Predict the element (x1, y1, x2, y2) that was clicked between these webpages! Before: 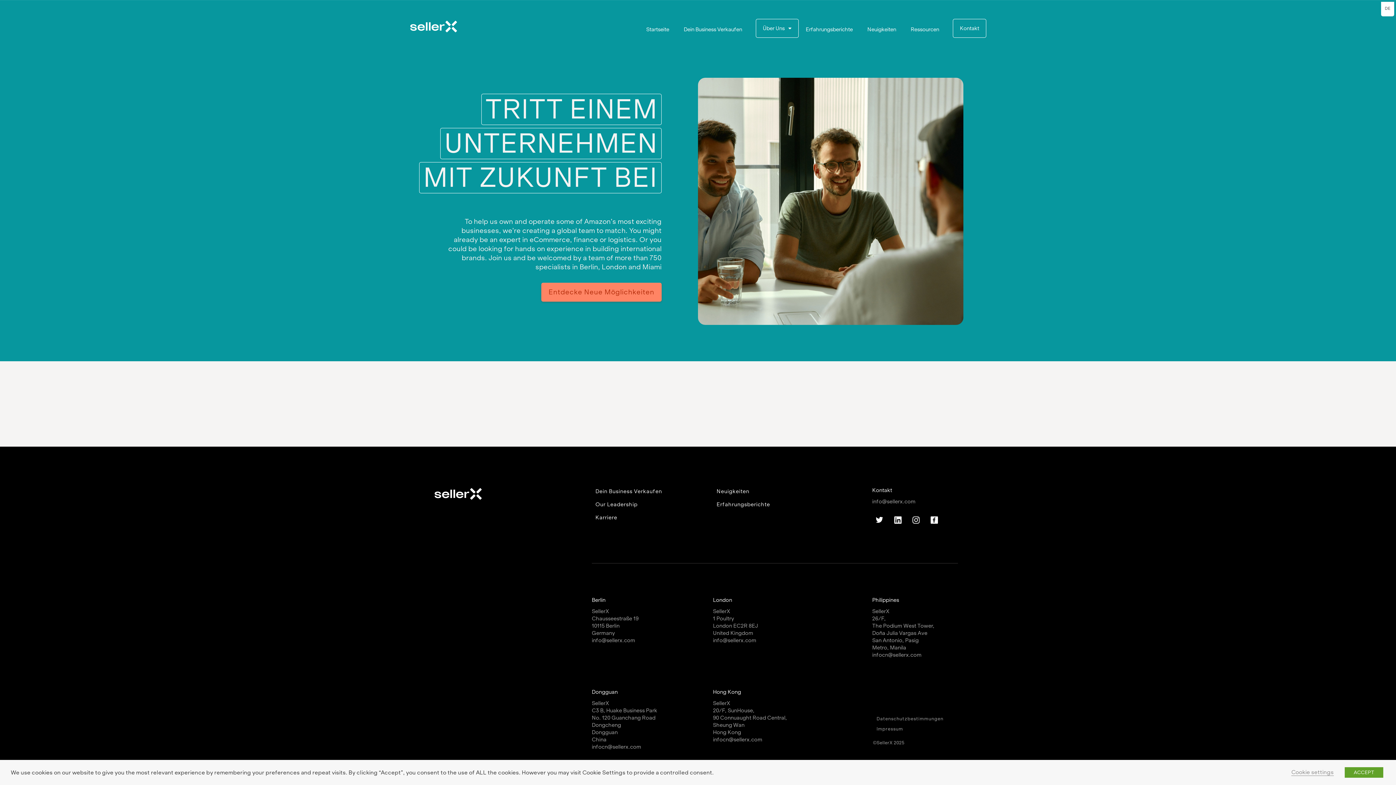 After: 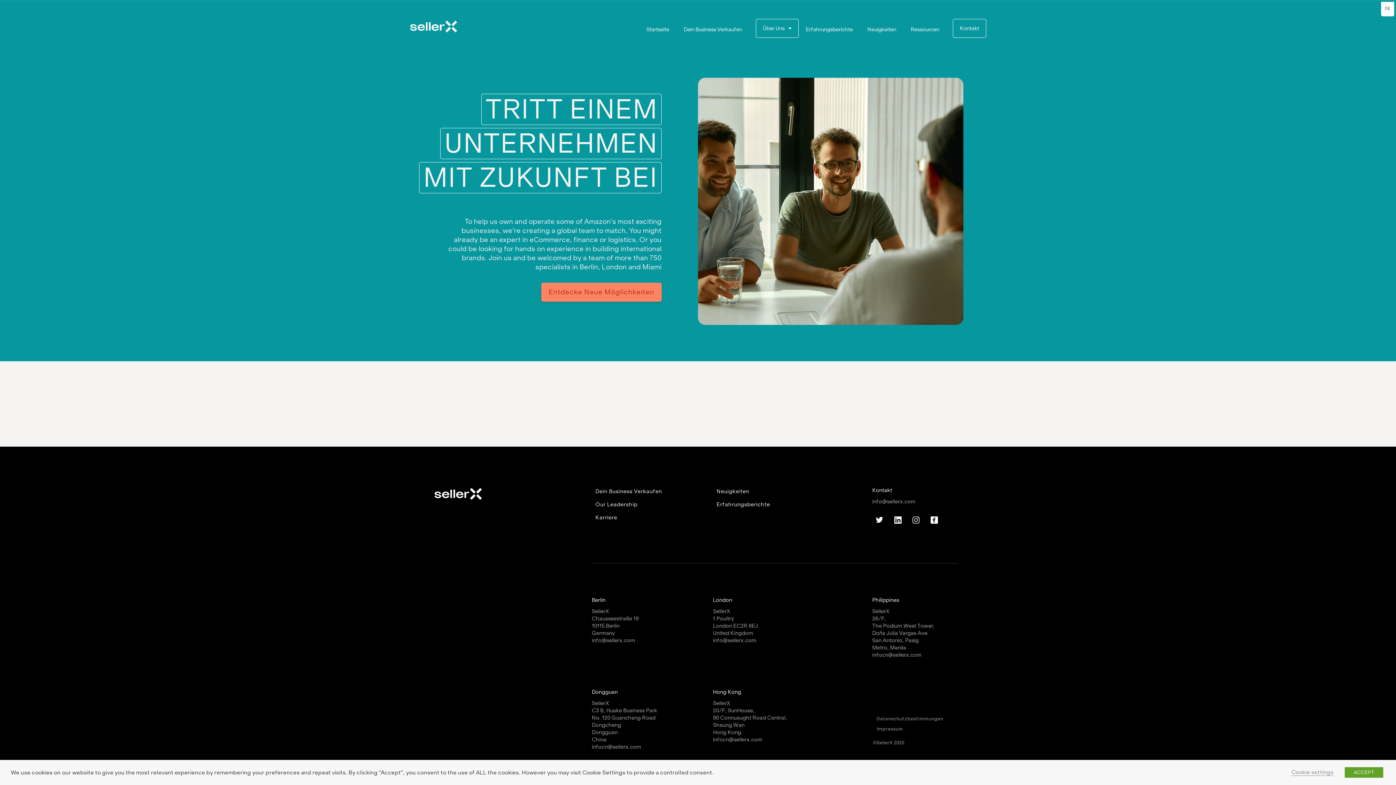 Action: bbox: (909, 513, 923, 527)